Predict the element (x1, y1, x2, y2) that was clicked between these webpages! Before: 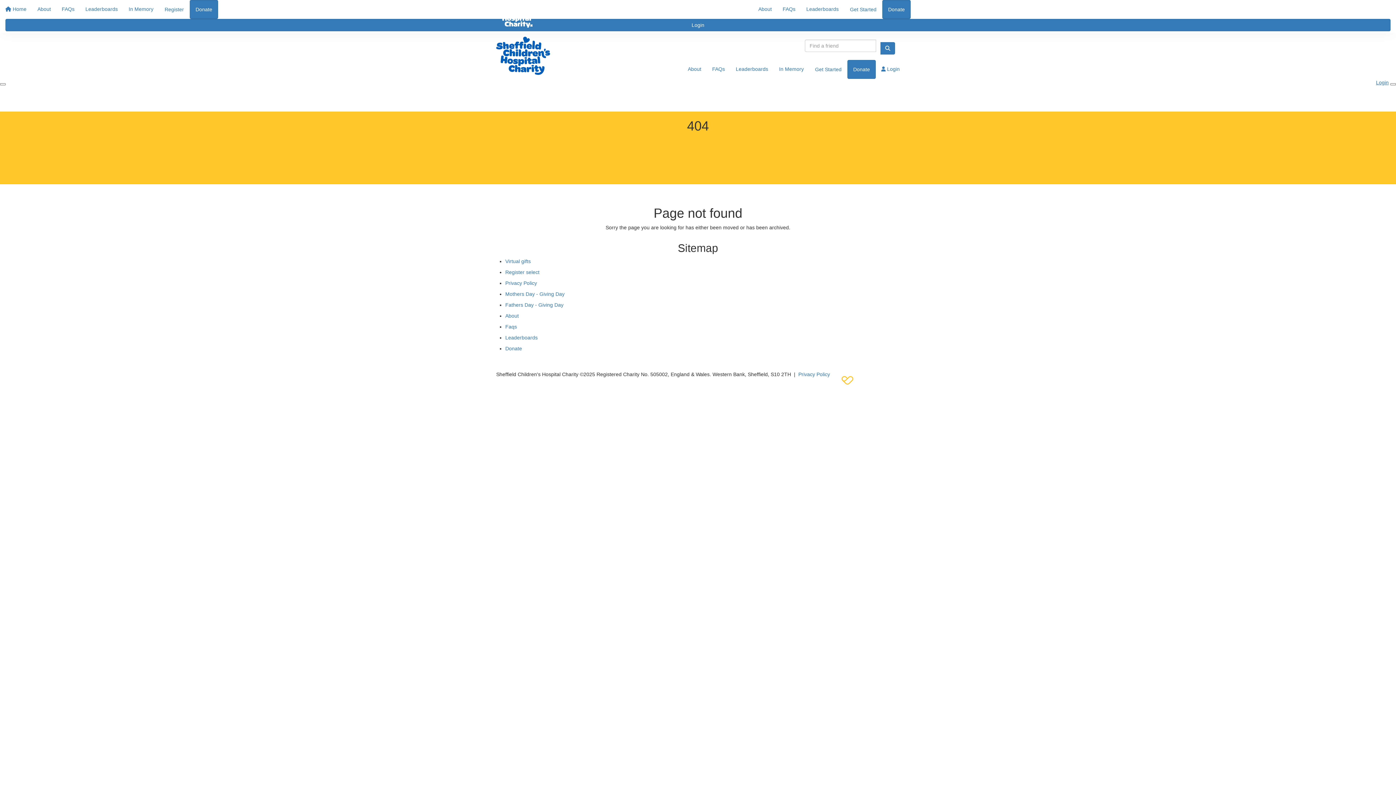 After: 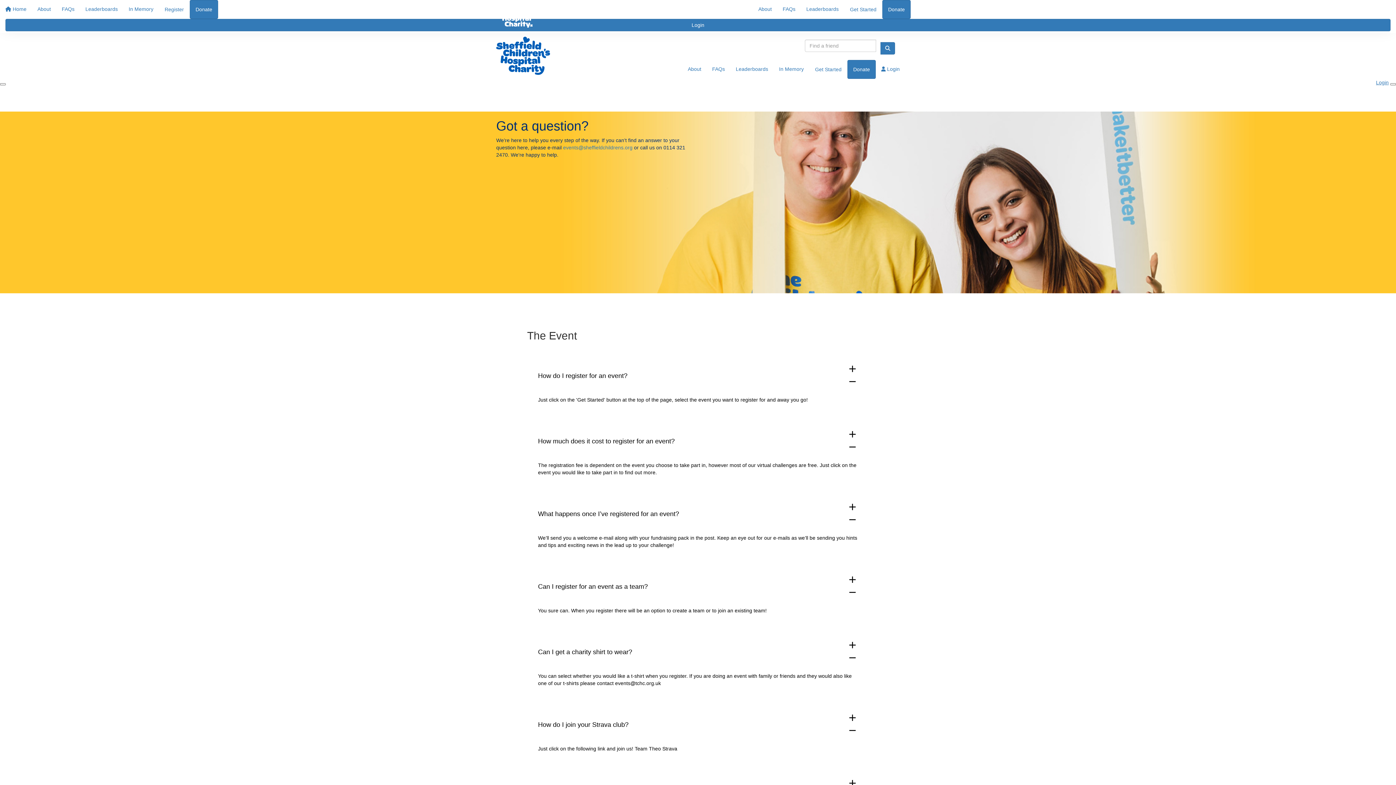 Action: bbox: (706, 60, 730, 78) label: FAQs